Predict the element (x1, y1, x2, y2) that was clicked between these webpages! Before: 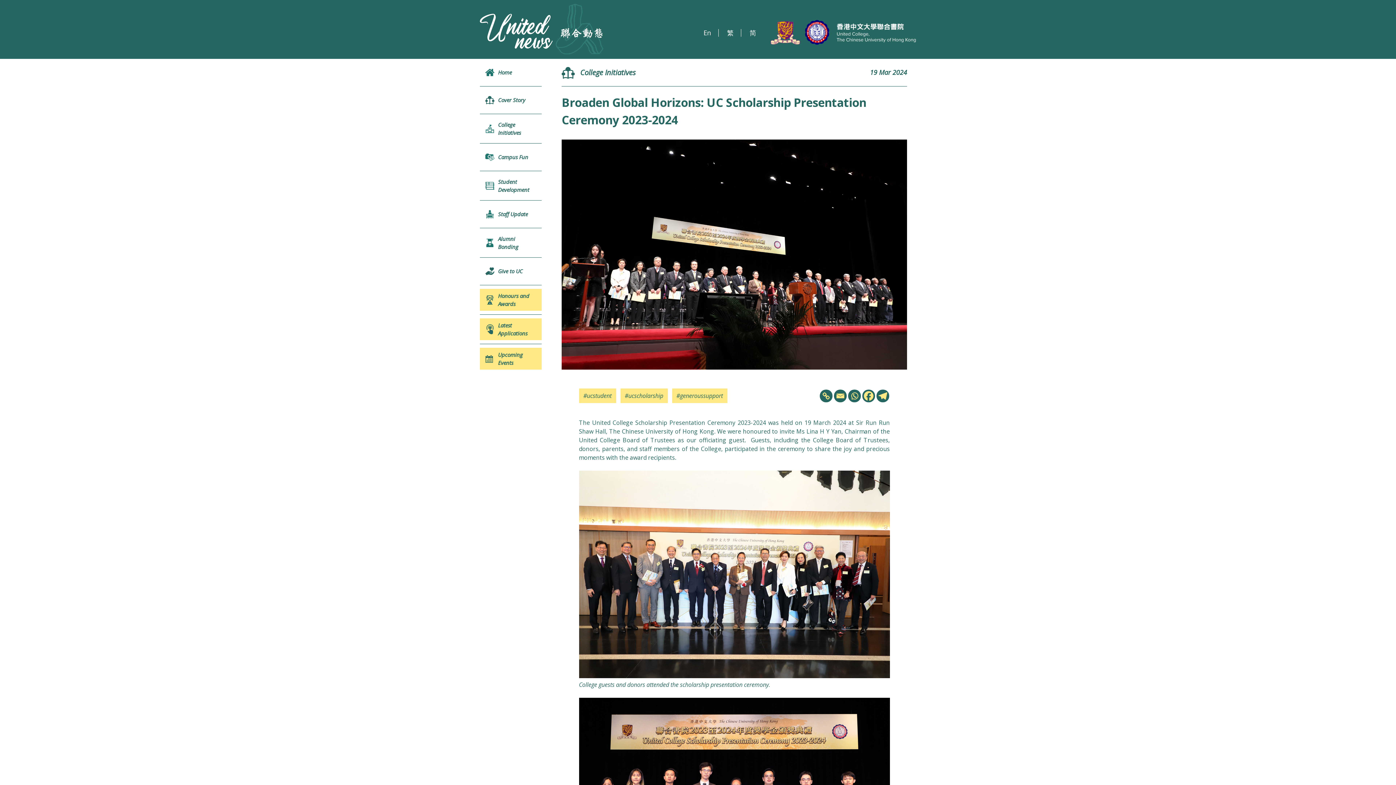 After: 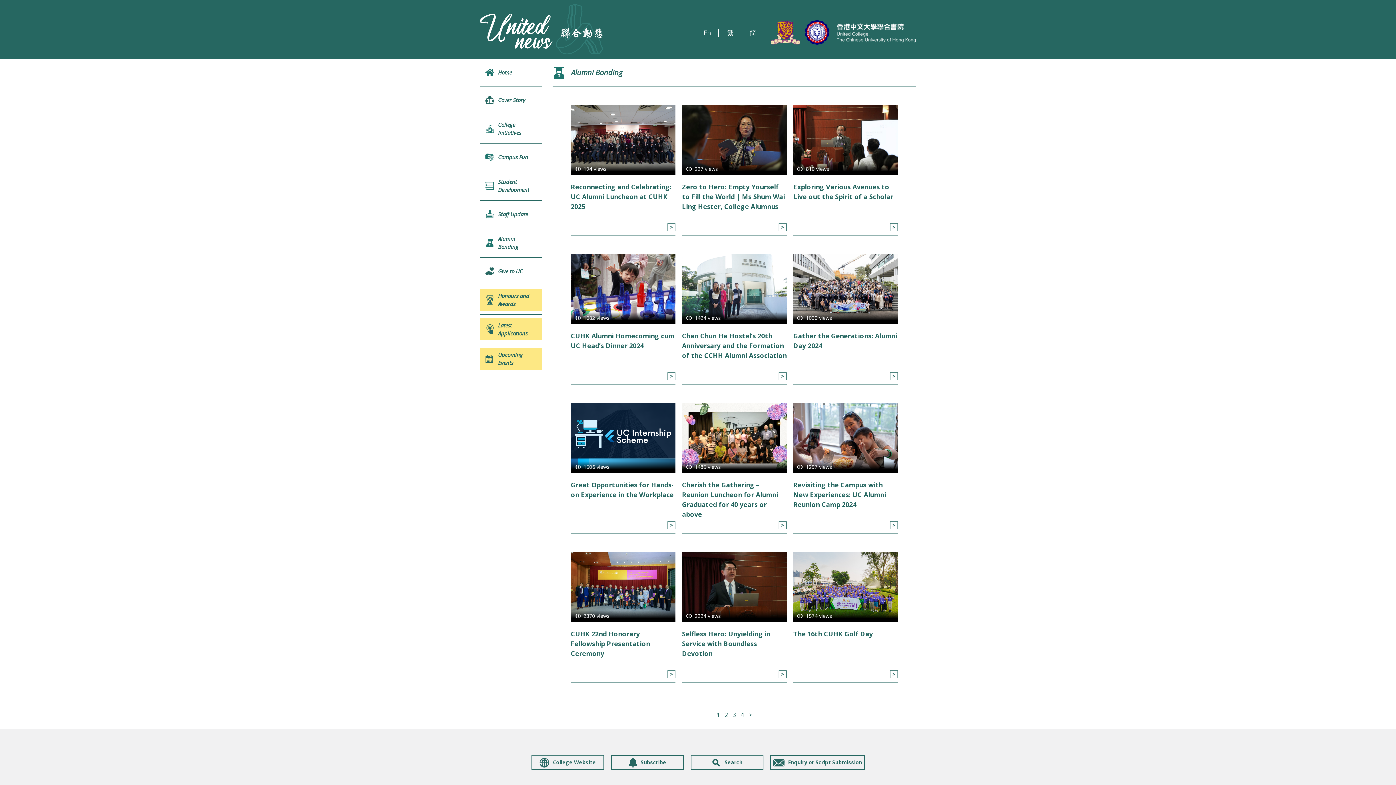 Action: label: Alumni Bonding bbox: (480, 228, 541, 257)